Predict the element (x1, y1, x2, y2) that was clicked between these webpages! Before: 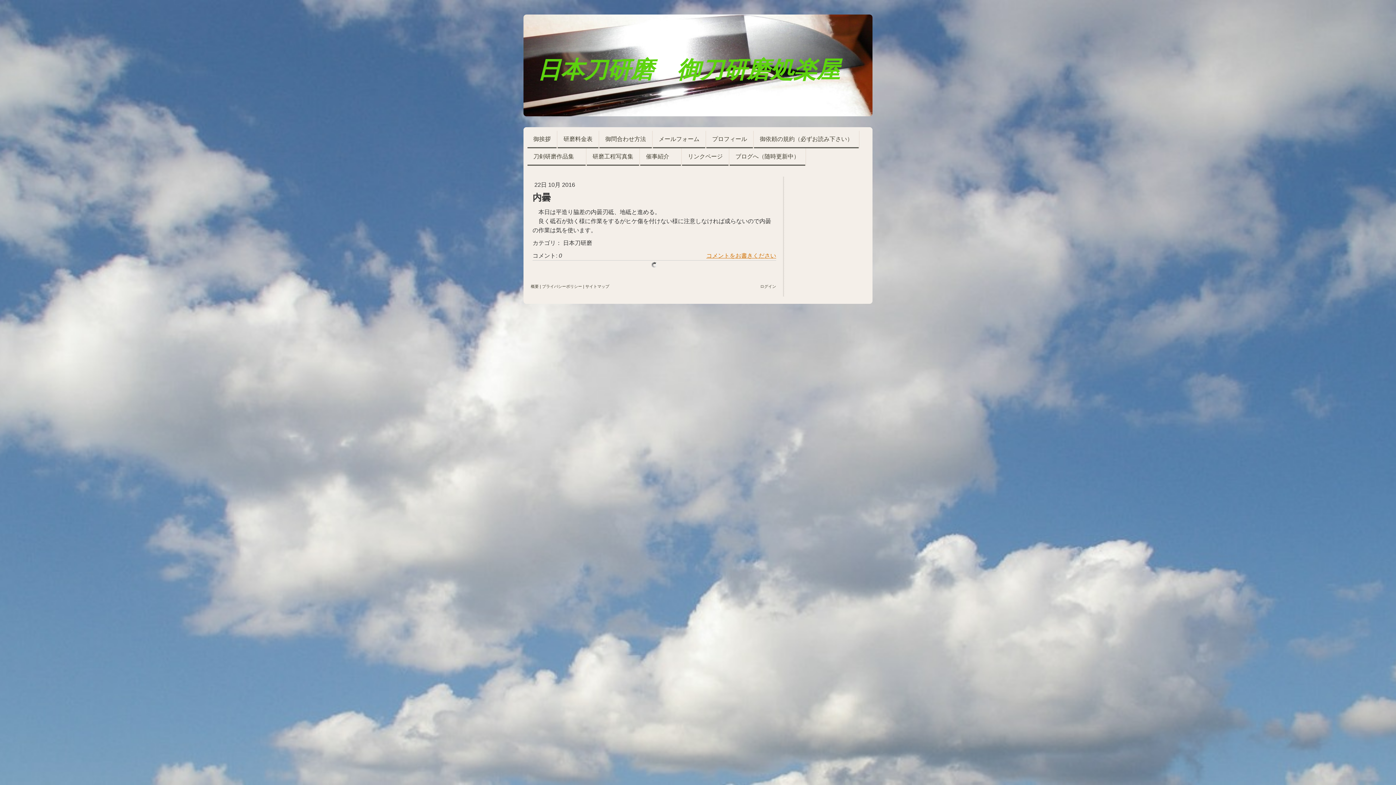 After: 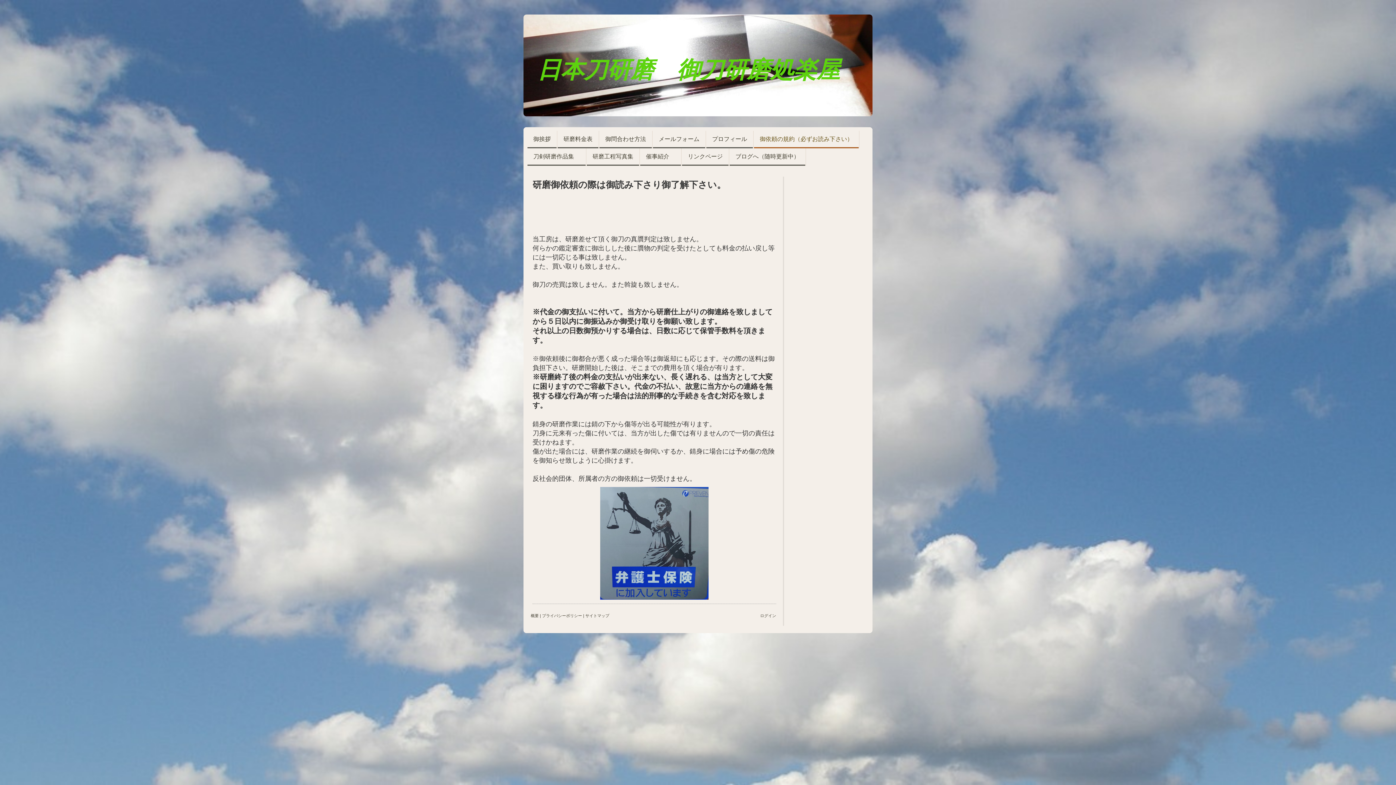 Action: bbox: (754, 130, 858, 148) label: 御依頼の規約（必ずお読み下さい）